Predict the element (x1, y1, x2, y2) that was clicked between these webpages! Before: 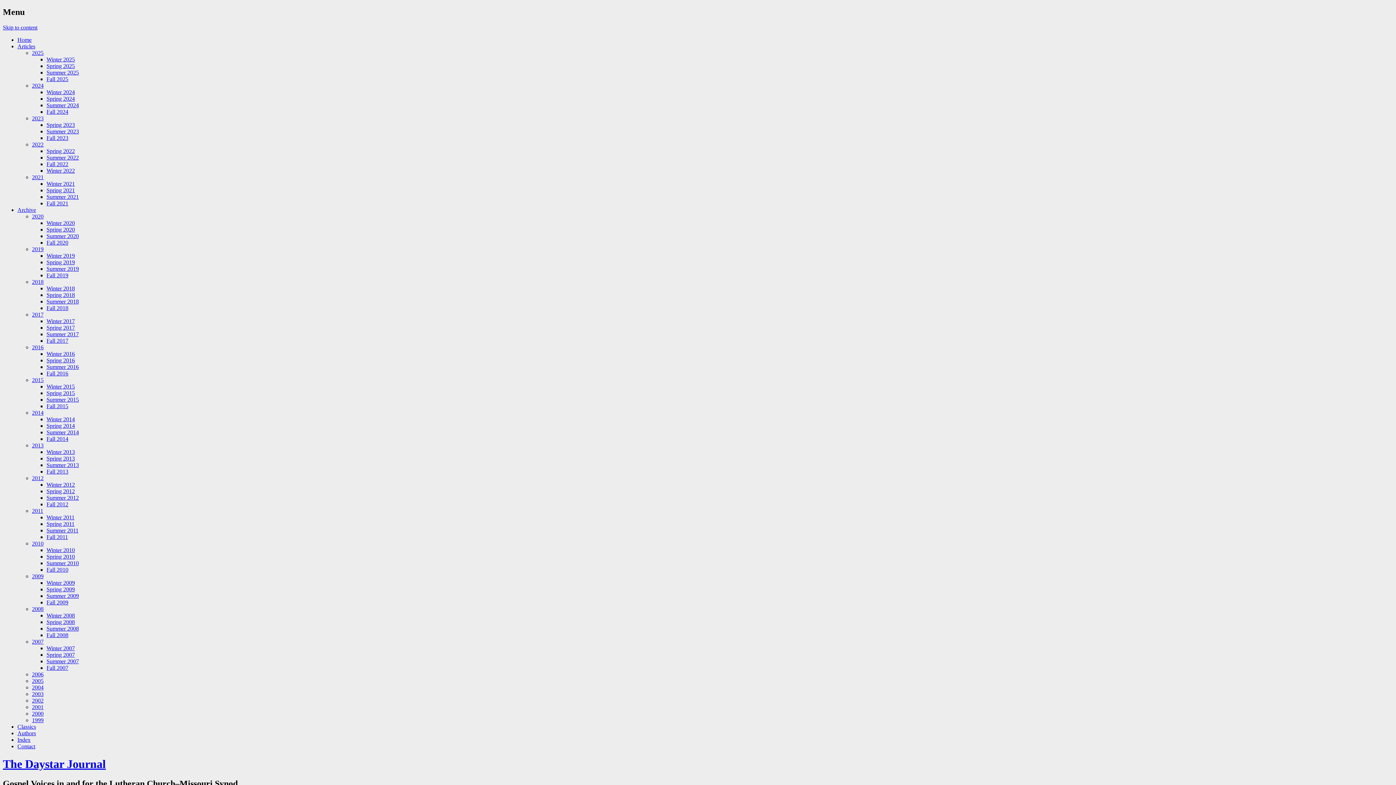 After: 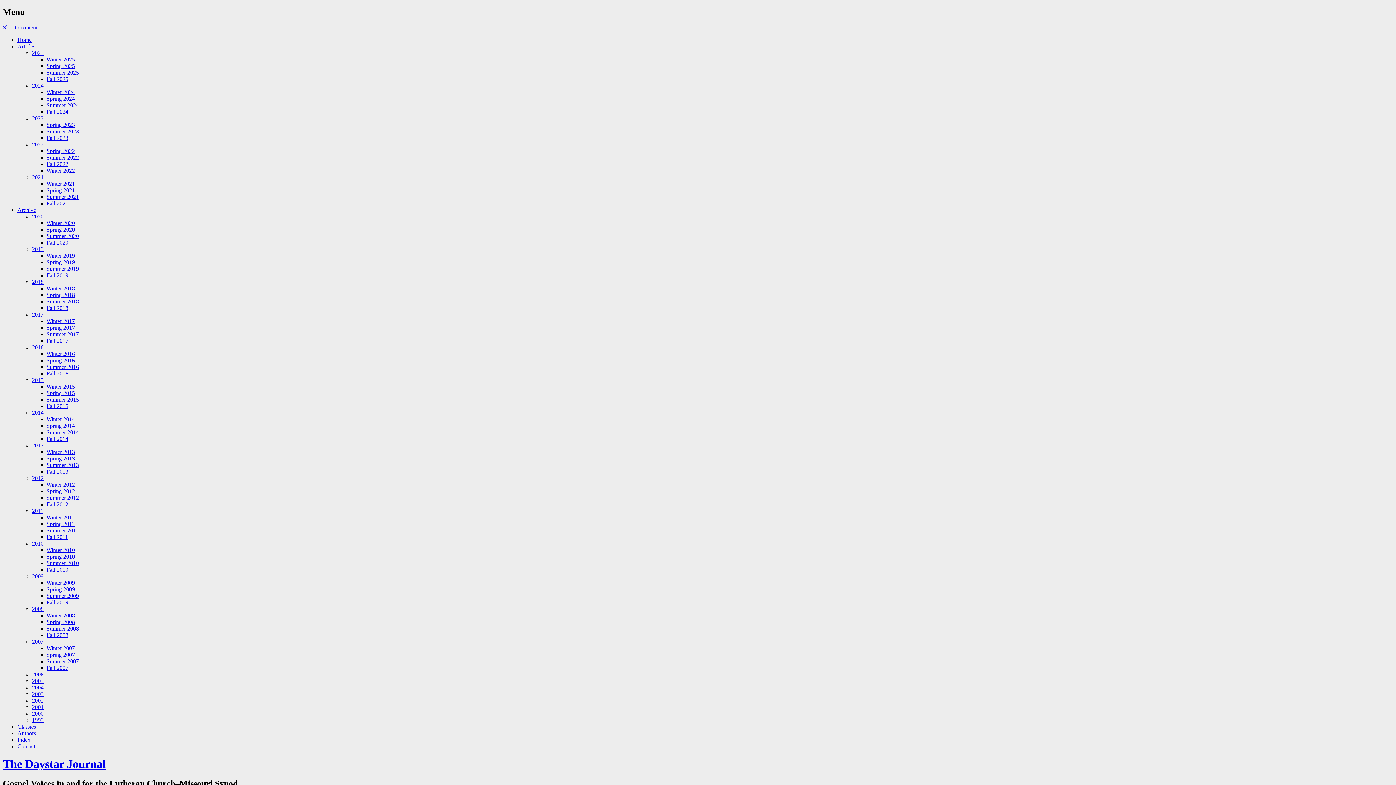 Action: label: Winter 2009 bbox: (46, 579, 74, 586)